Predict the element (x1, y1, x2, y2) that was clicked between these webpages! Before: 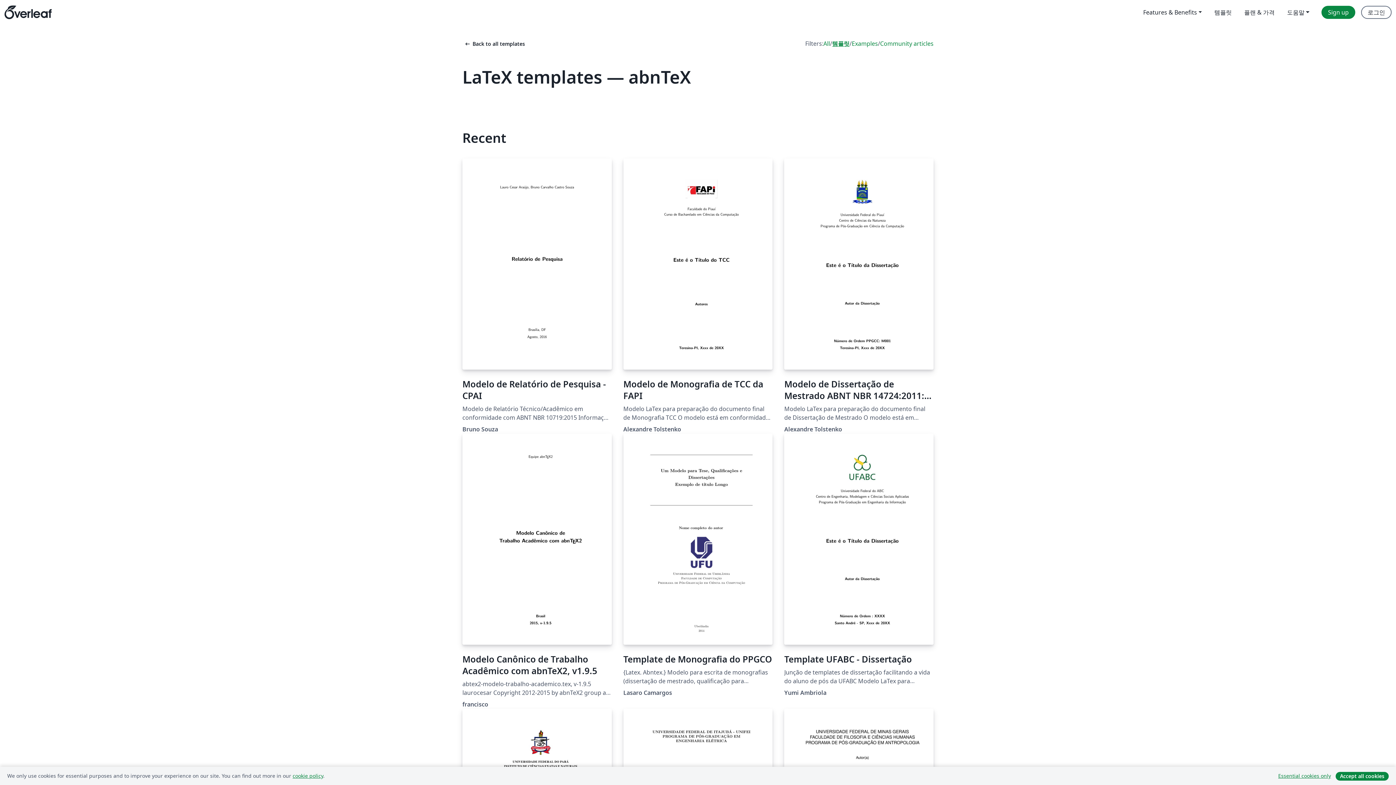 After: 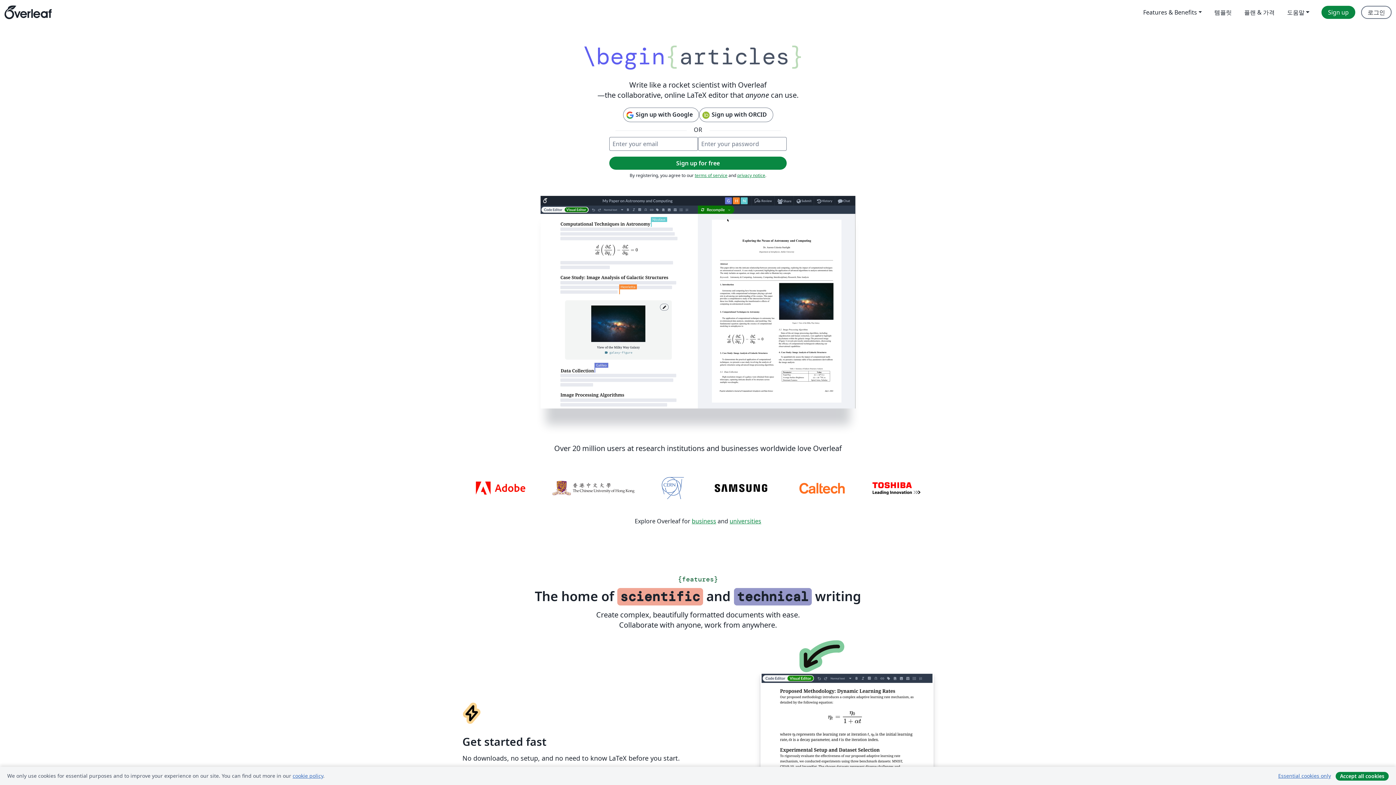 Action: bbox: (4, 0, 51, 24) label: Overleaf